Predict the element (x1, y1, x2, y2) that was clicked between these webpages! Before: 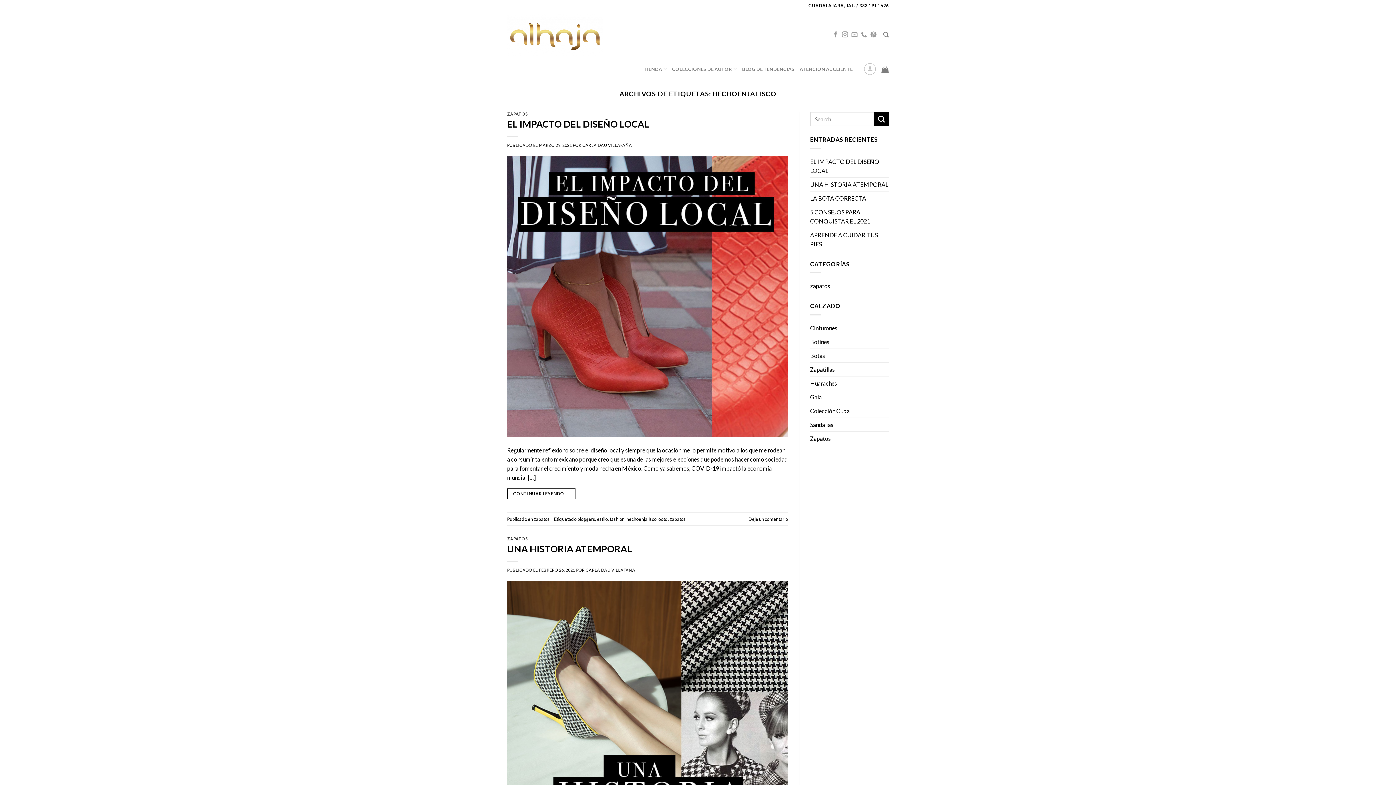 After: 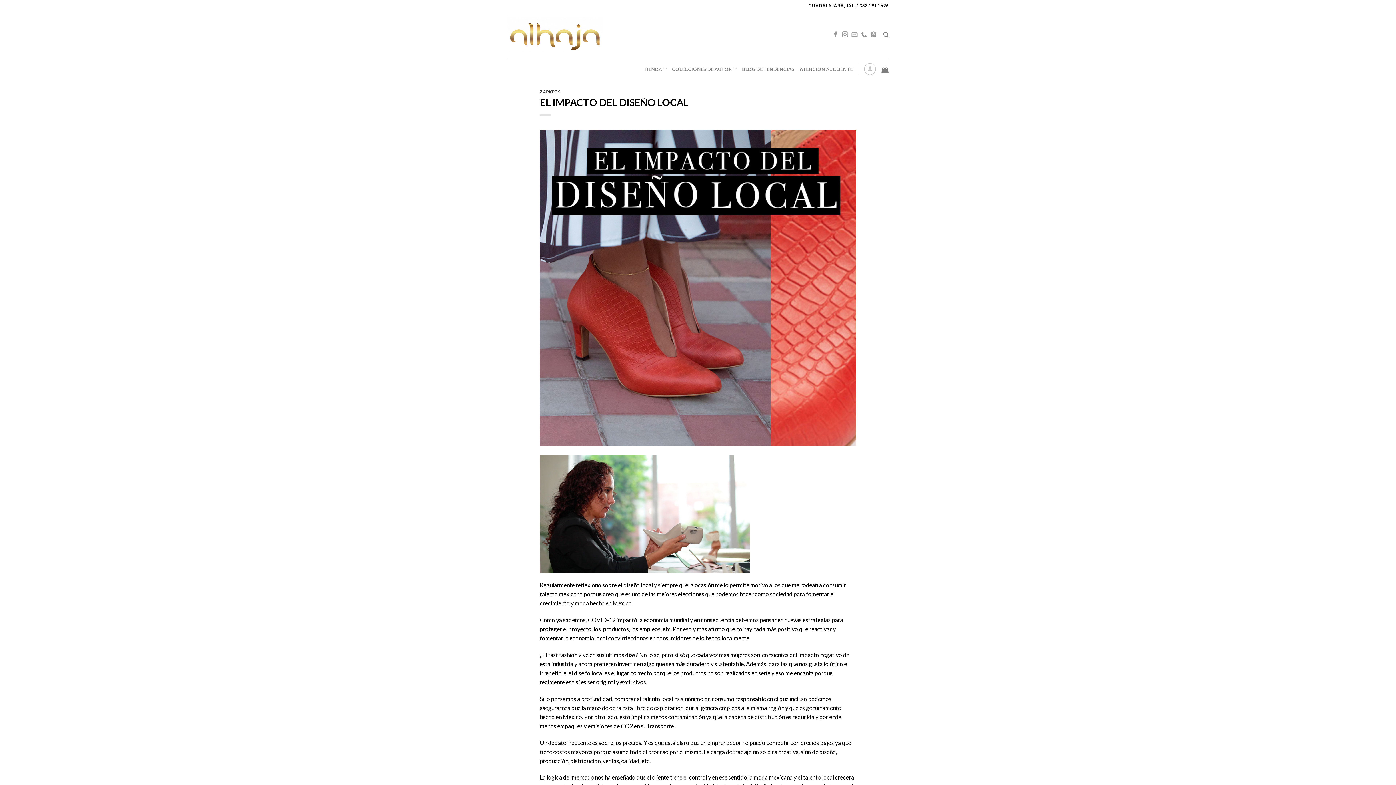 Action: bbox: (507, 292, 788, 299)